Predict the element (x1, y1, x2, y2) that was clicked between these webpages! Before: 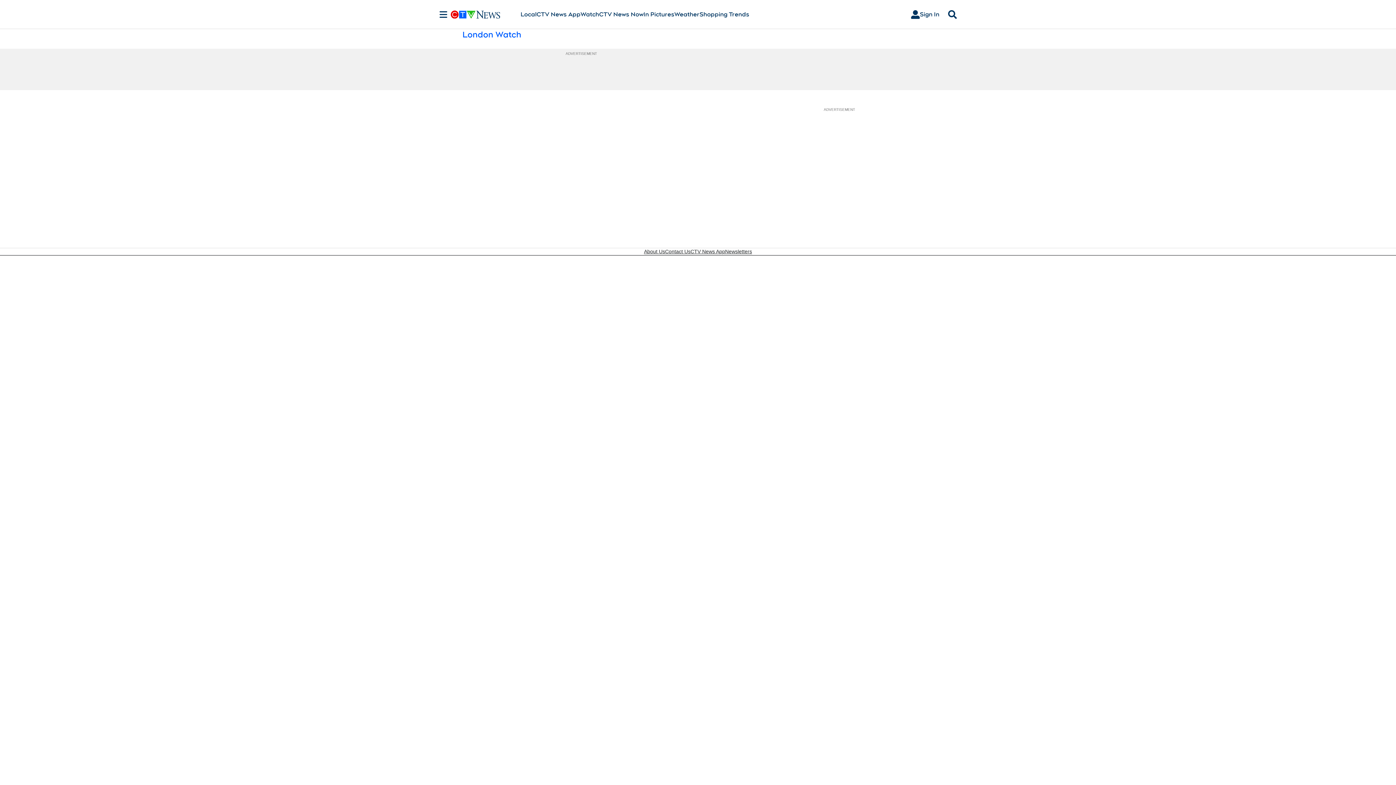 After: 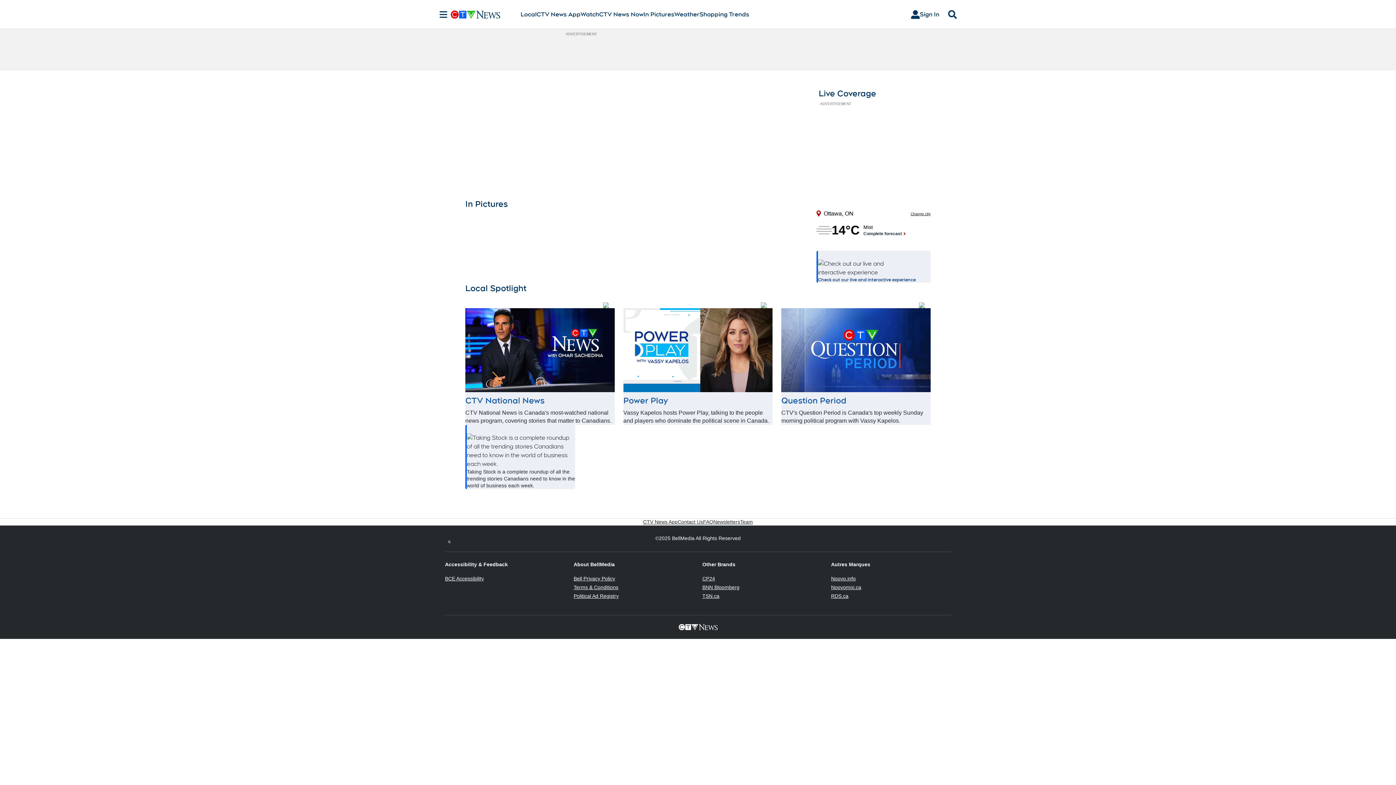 Action: bbox: (450, 10, 520, 18)